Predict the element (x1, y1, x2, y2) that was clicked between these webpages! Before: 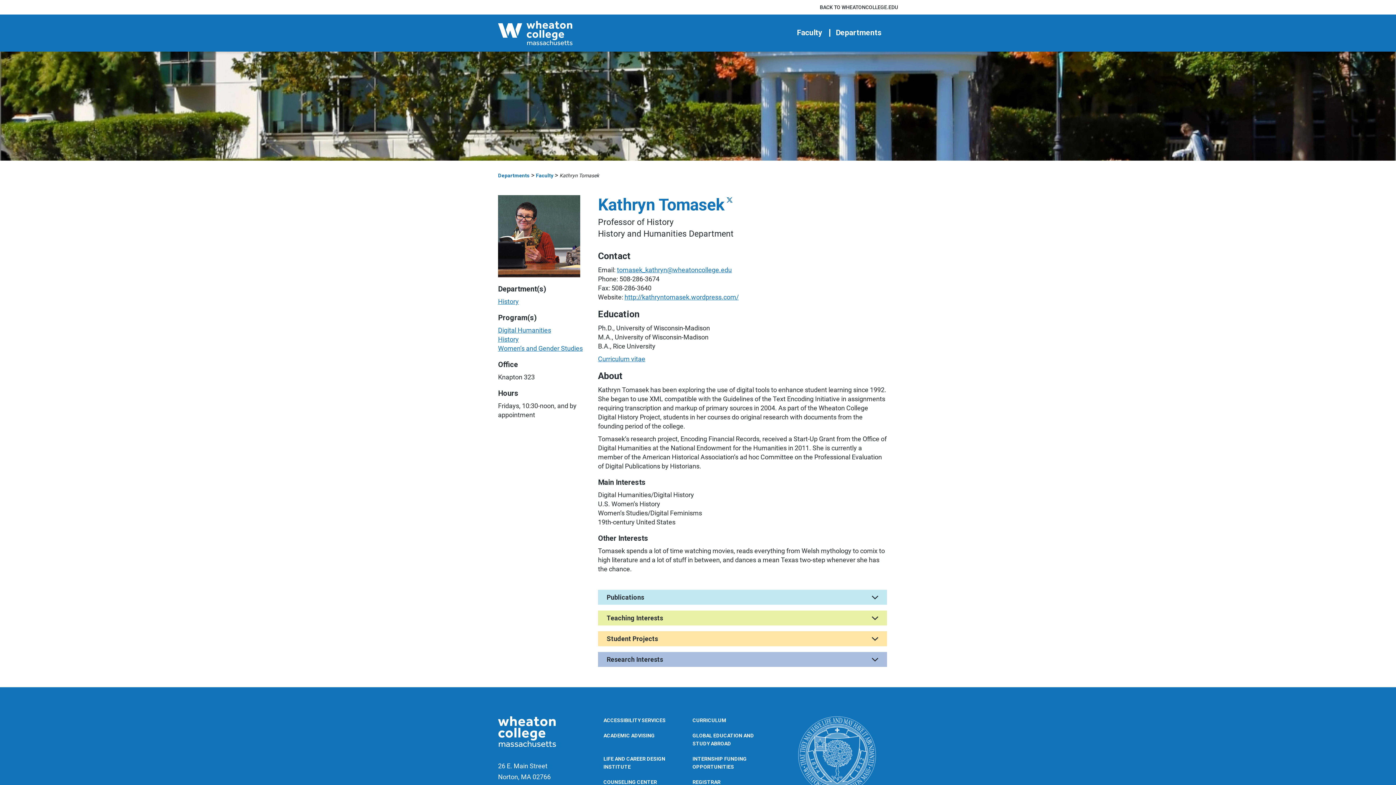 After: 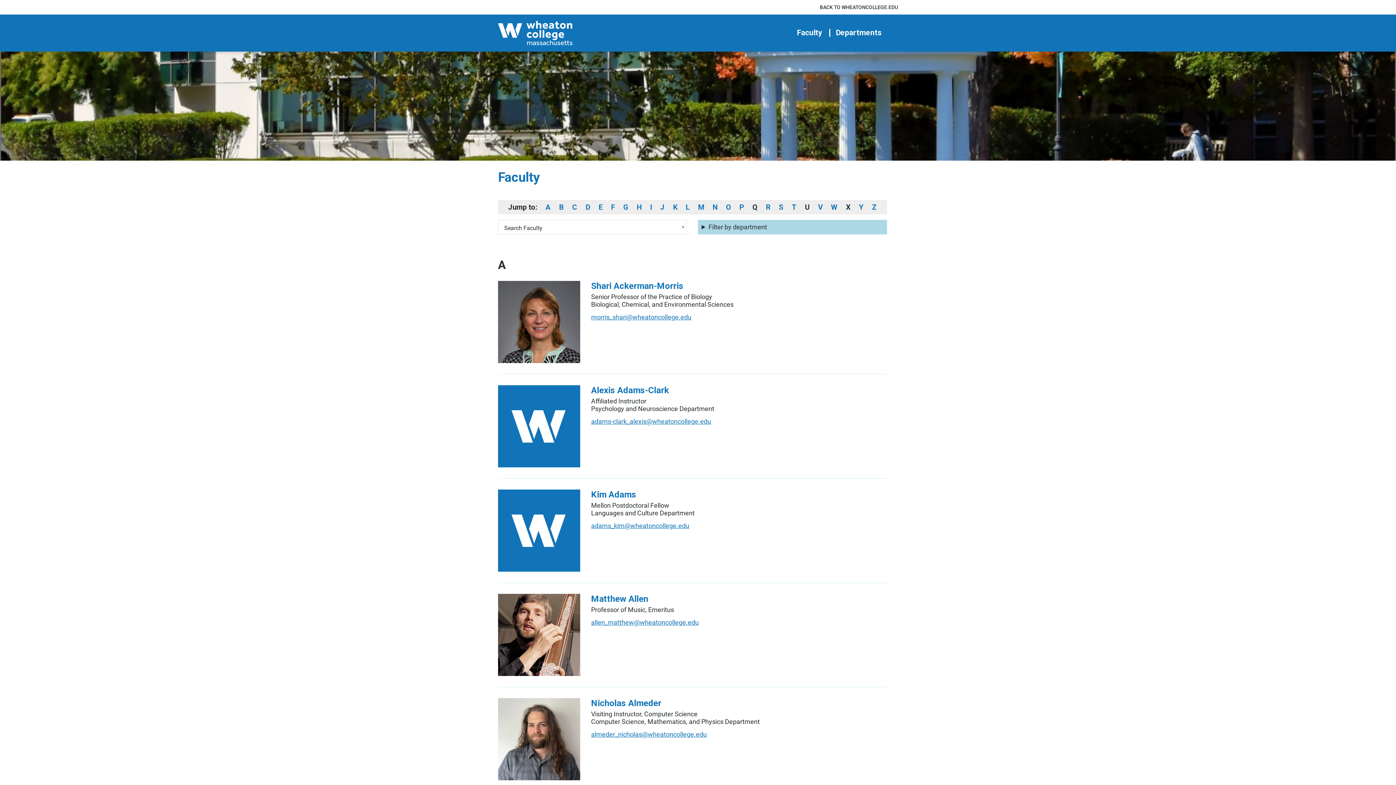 Action: bbox: (536, 172, 553, 178) label: Faculty